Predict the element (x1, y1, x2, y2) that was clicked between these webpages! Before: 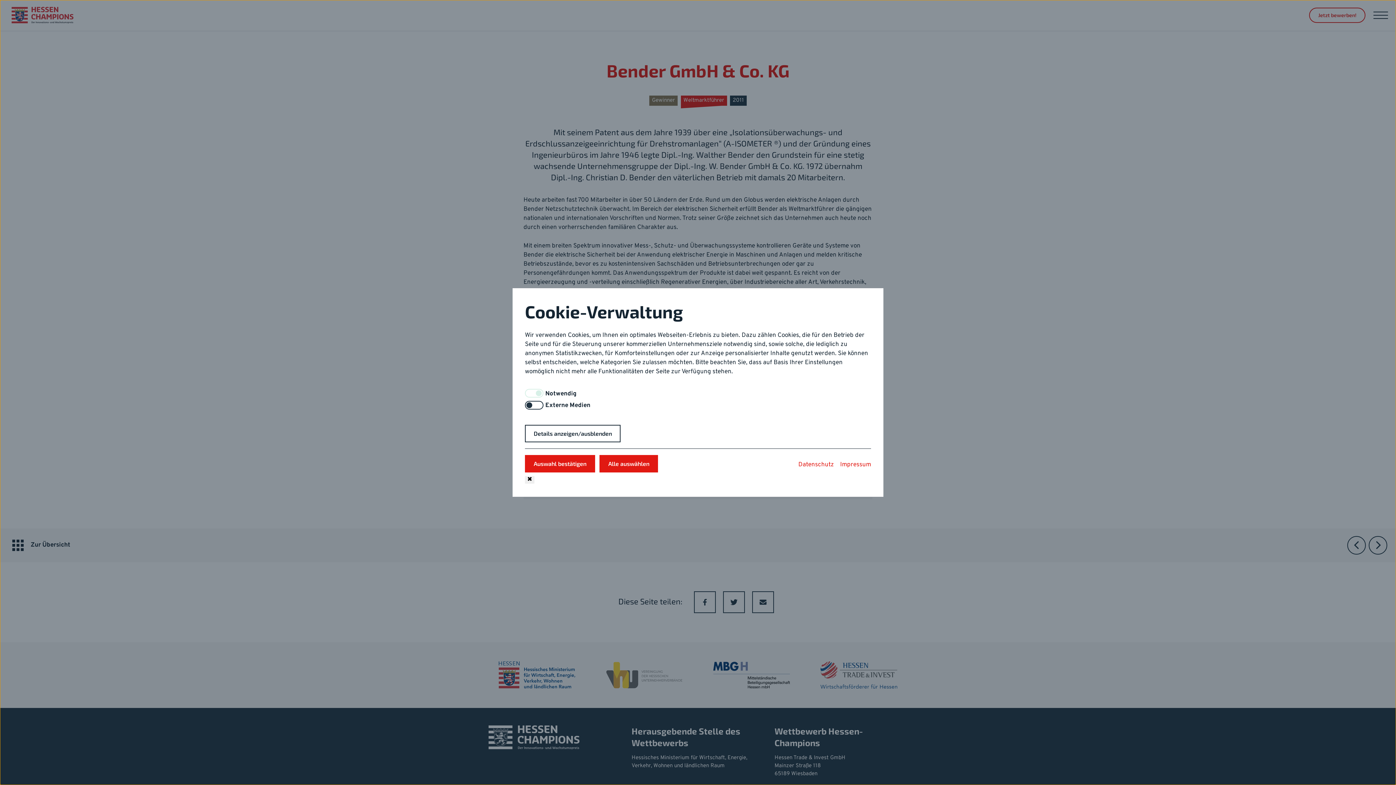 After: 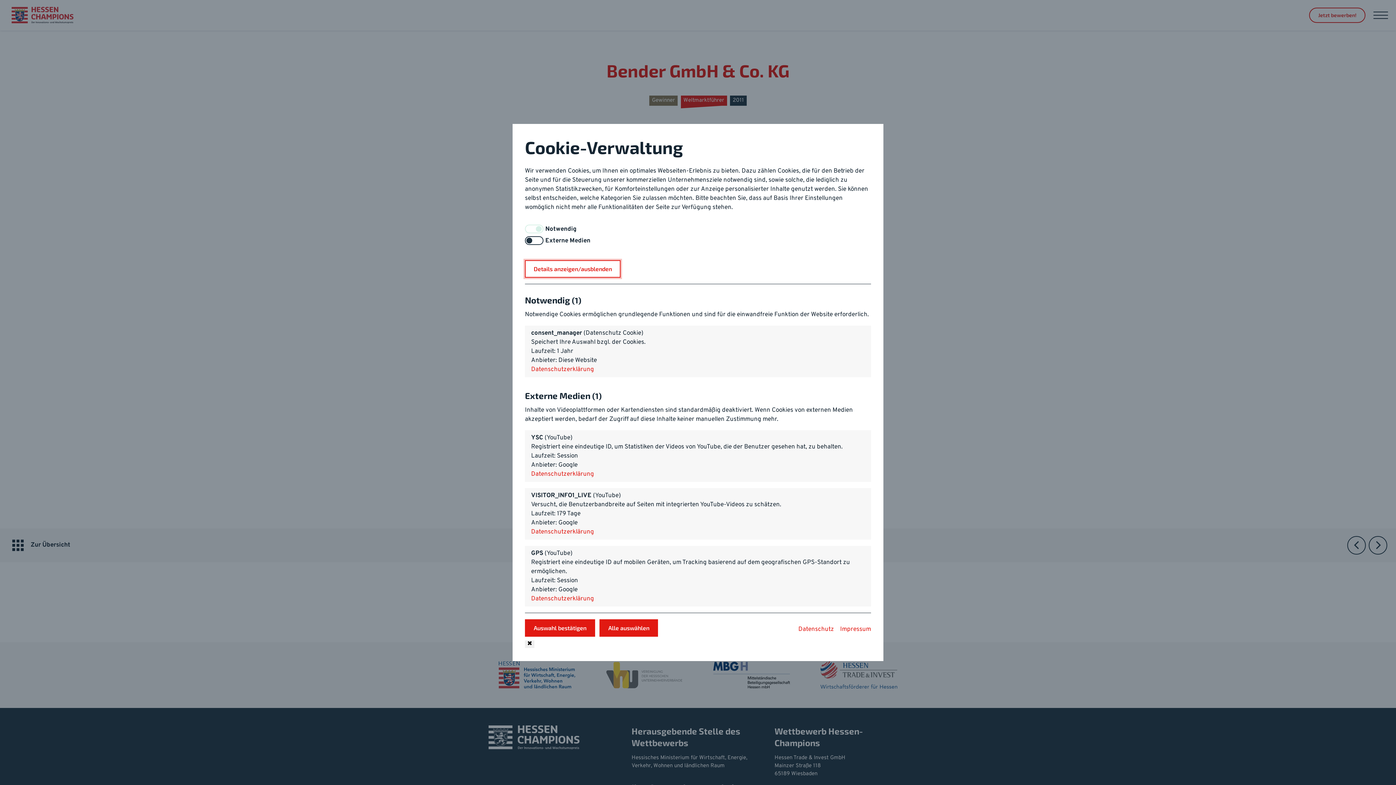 Action: label: Details anzeigen/ausblenden bbox: (525, 424, 620, 442)